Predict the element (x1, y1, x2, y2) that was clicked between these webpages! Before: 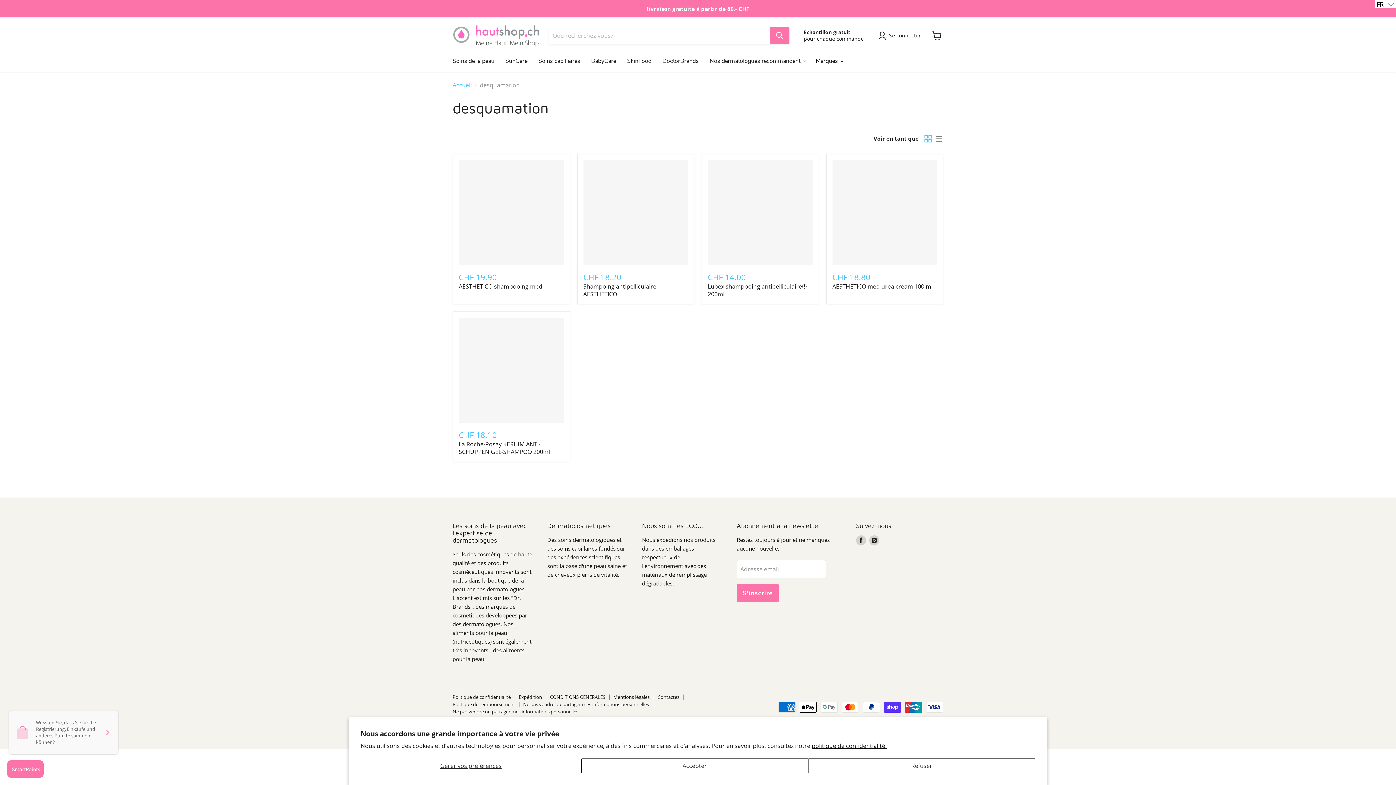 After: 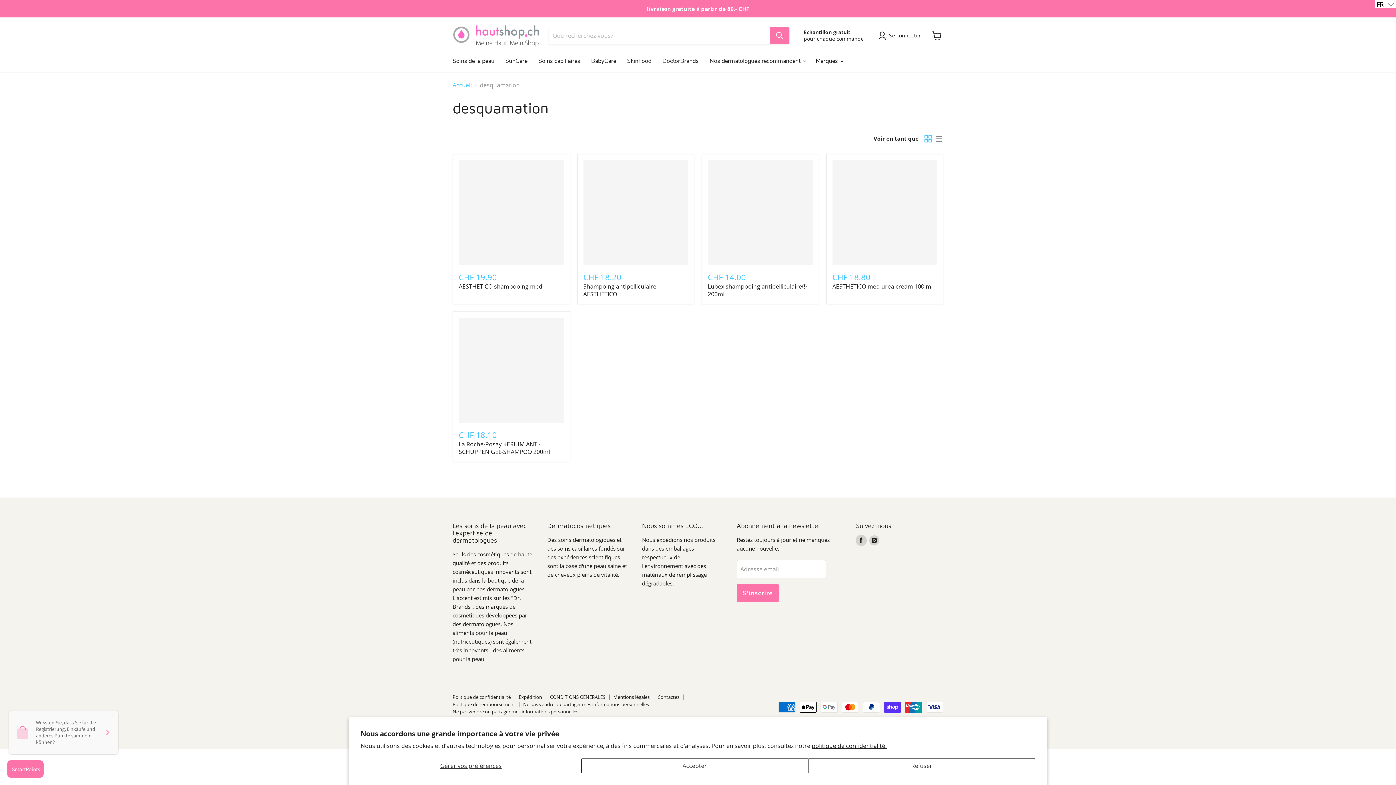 Action: bbox: (856, 535, 866, 545) label: Trouvez-nous sur Facebook